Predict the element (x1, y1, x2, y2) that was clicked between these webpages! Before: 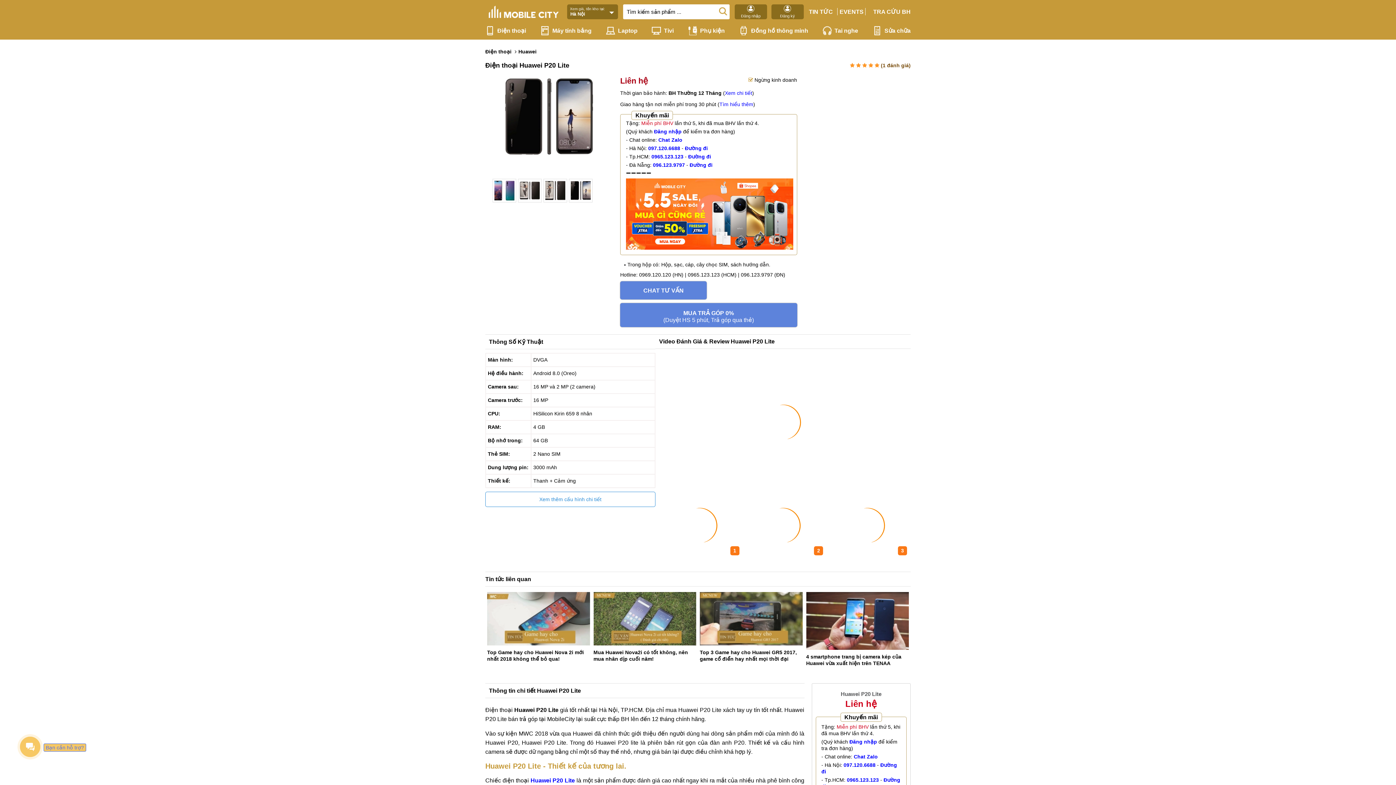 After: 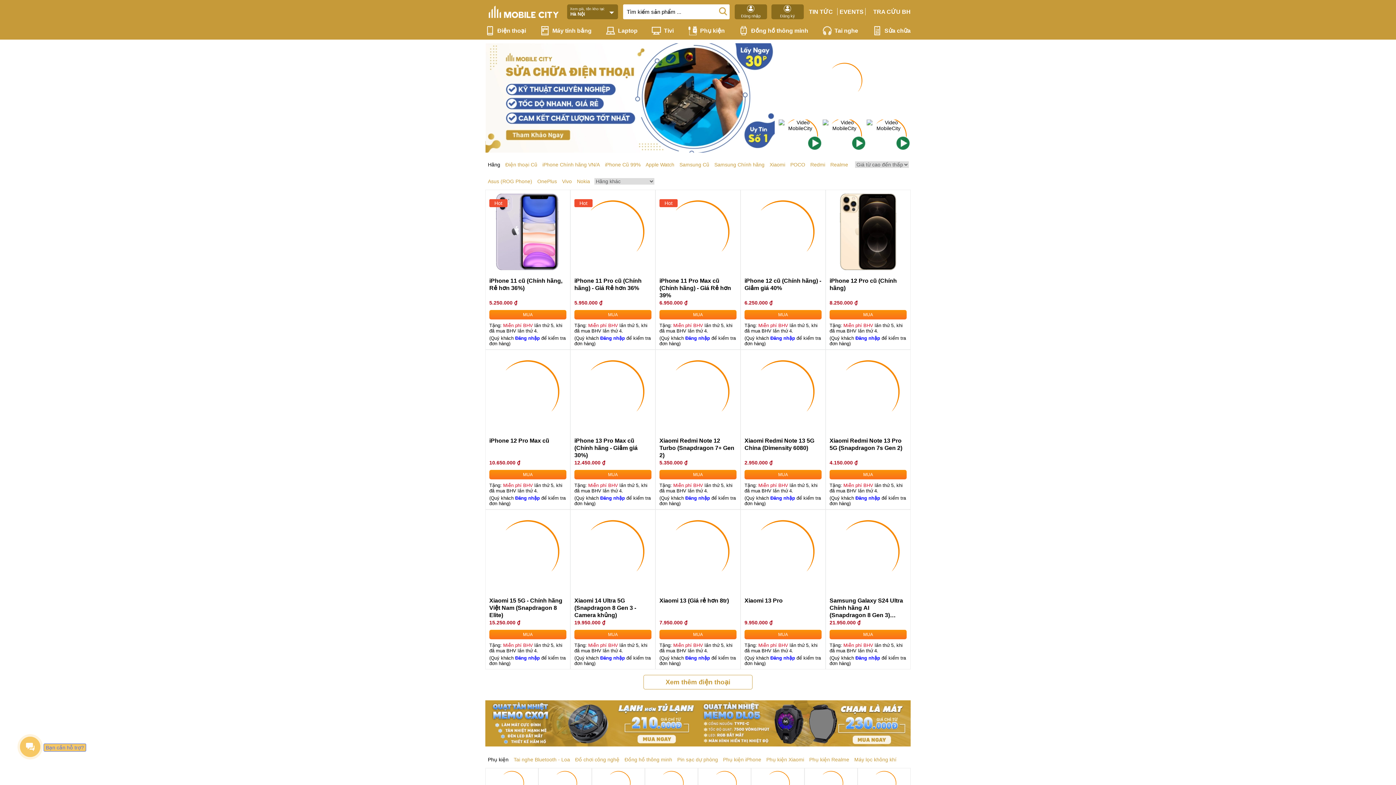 Action: bbox: (485, 17, 562, 22)